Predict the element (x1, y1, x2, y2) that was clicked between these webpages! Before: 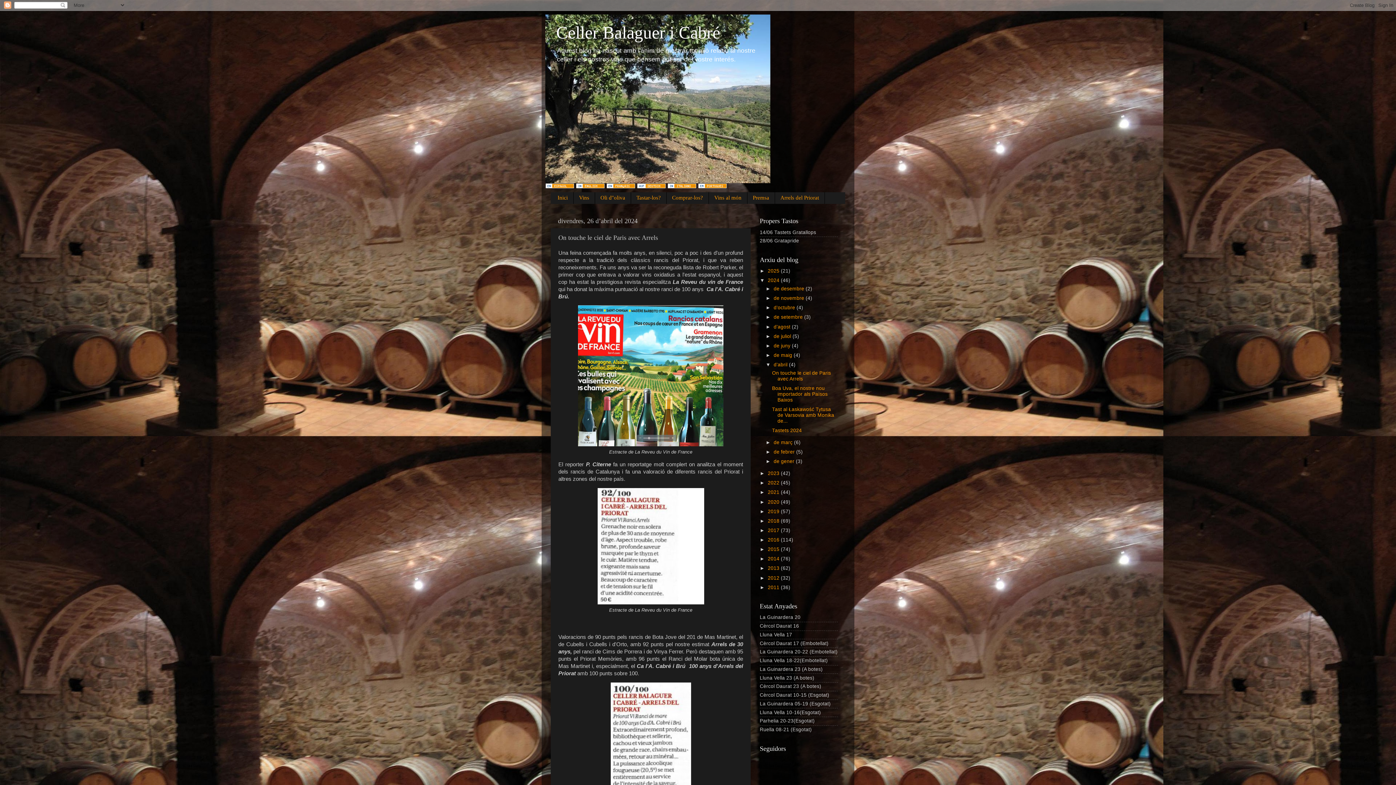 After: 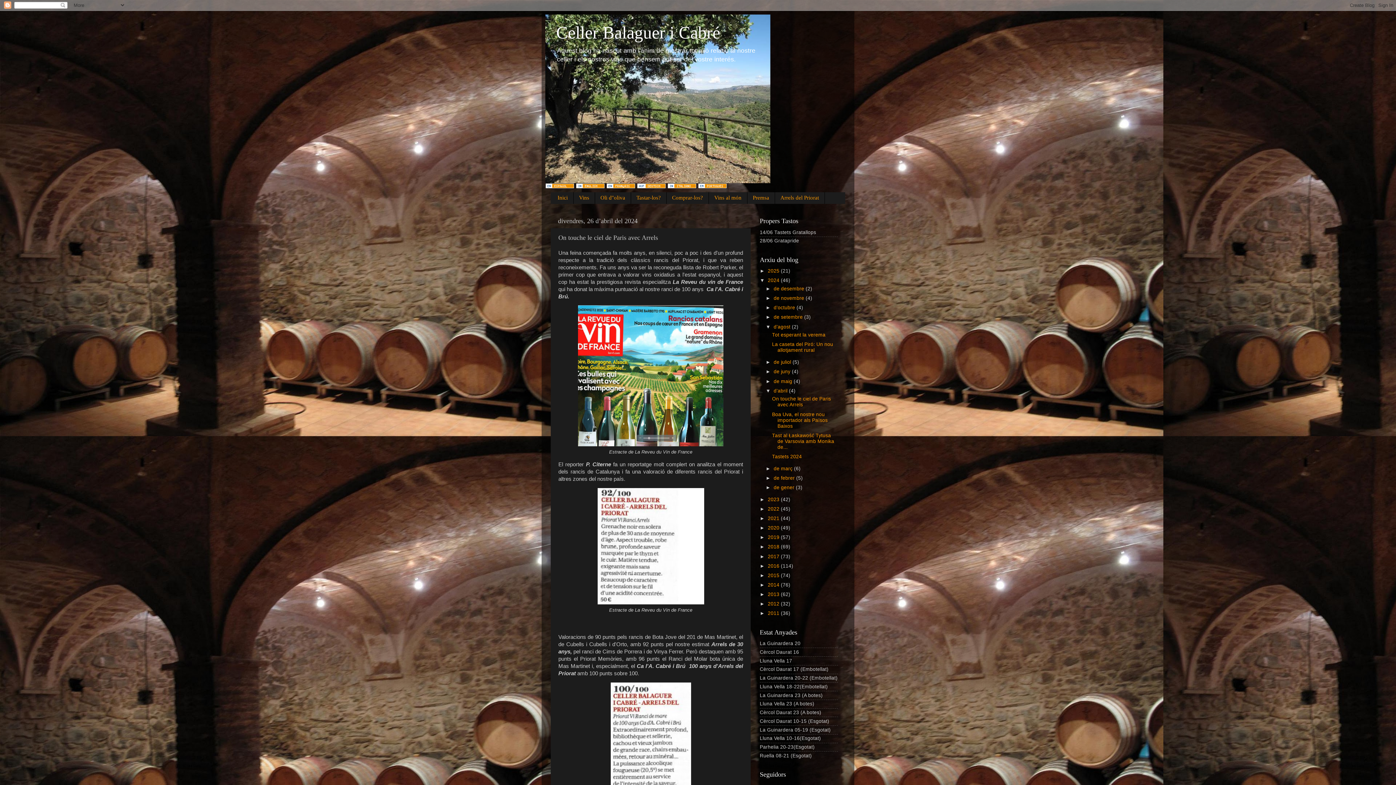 Action: label: ►   bbox: (765, 324, 773, 329)